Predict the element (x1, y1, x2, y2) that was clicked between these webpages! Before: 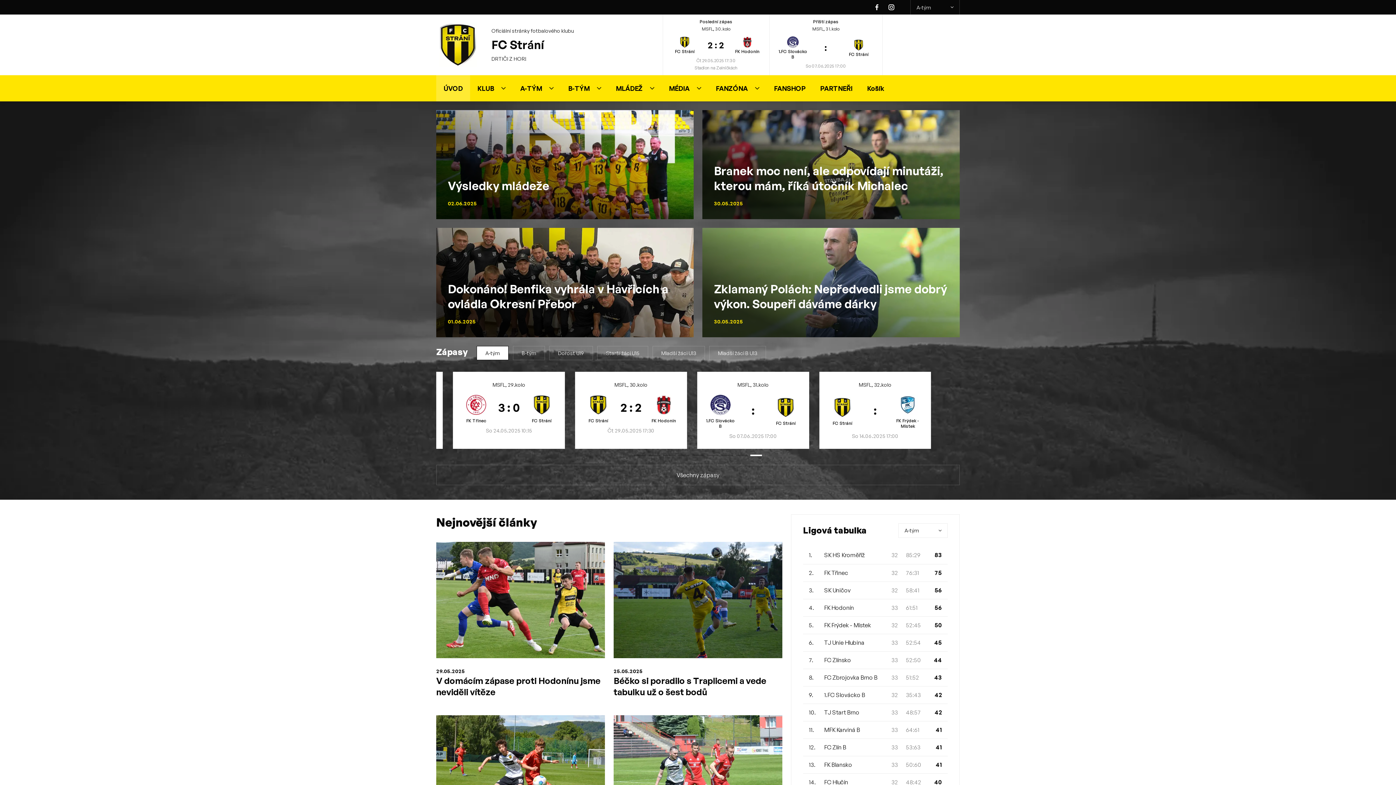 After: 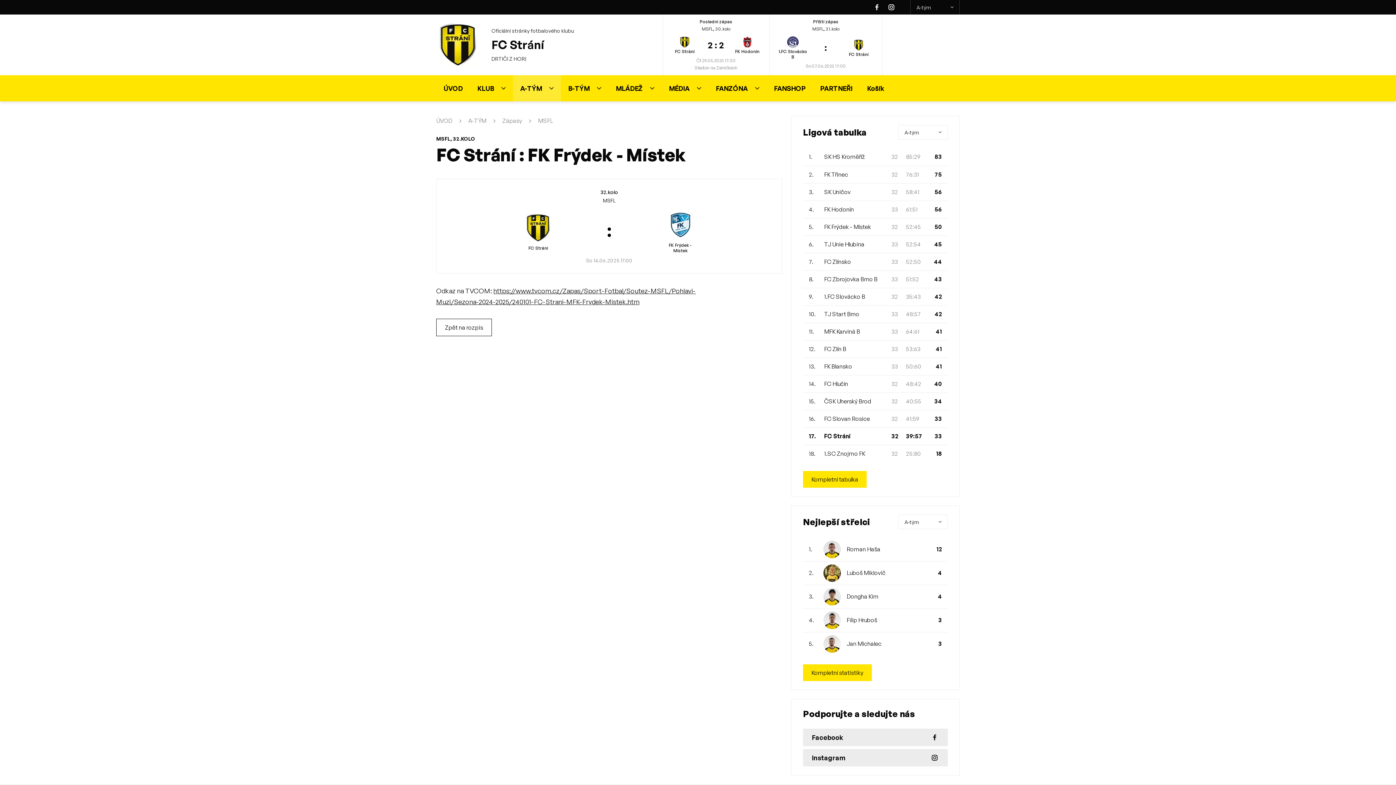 Action: bbox: (819, 371, 931, 448) label: 12 / 12